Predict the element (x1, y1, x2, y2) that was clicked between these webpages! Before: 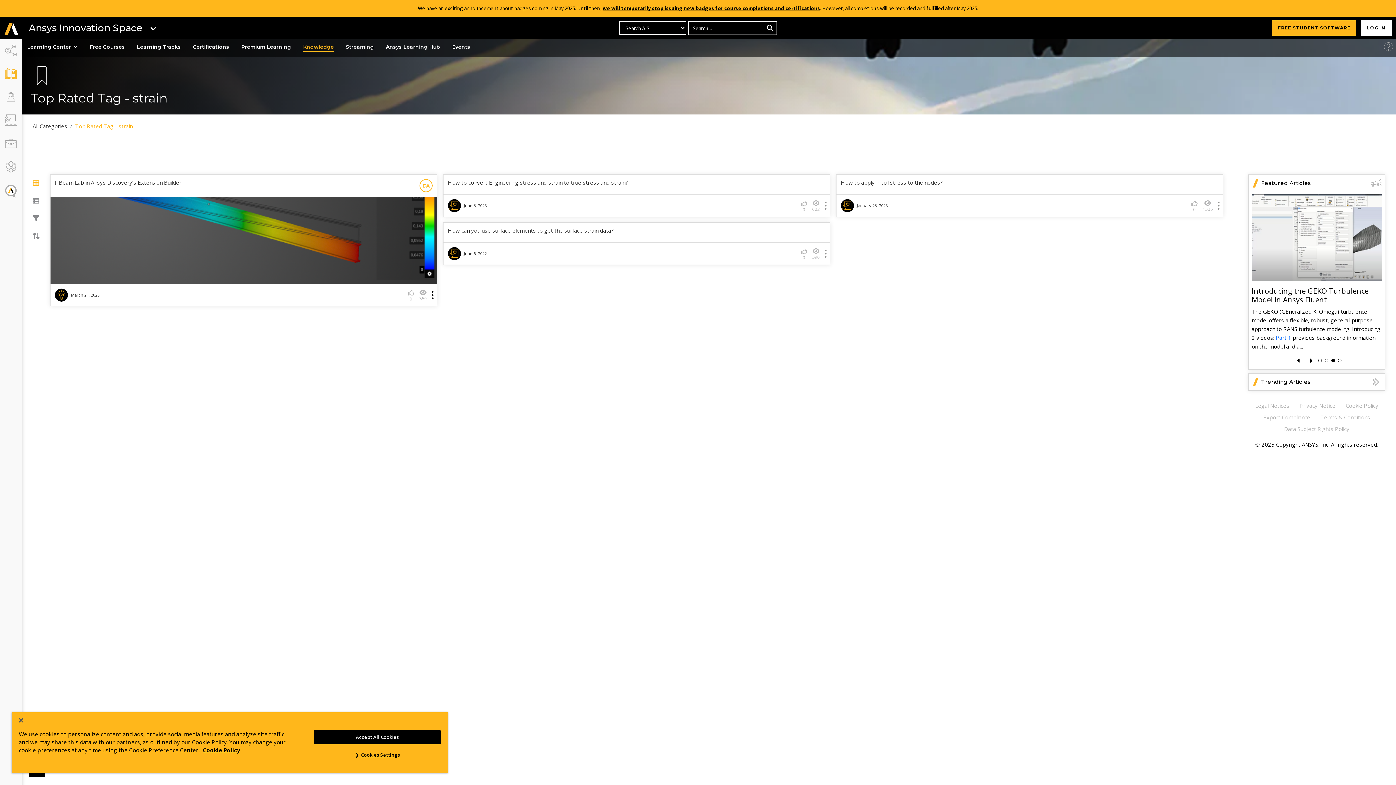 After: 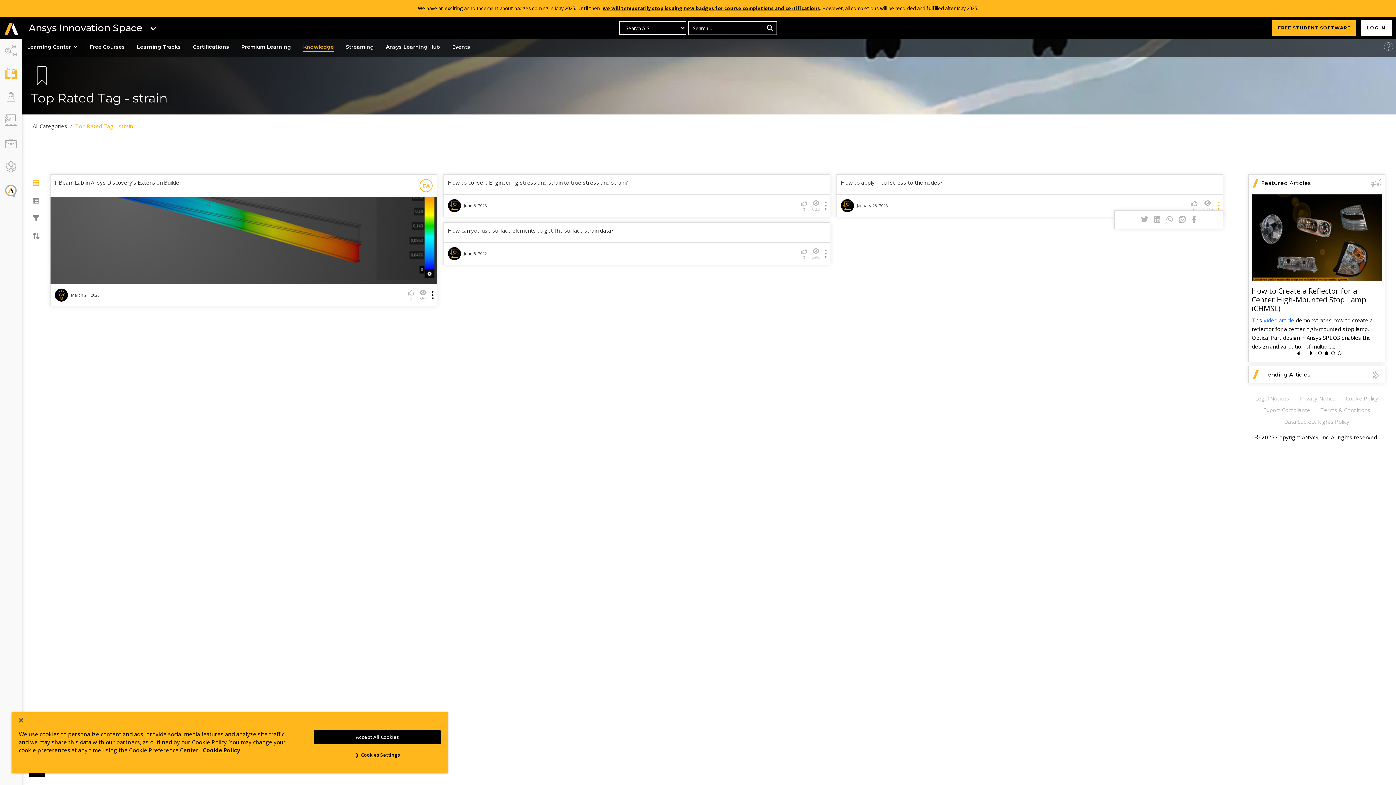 Action: bbox: (1214, 201, 1223, 209)